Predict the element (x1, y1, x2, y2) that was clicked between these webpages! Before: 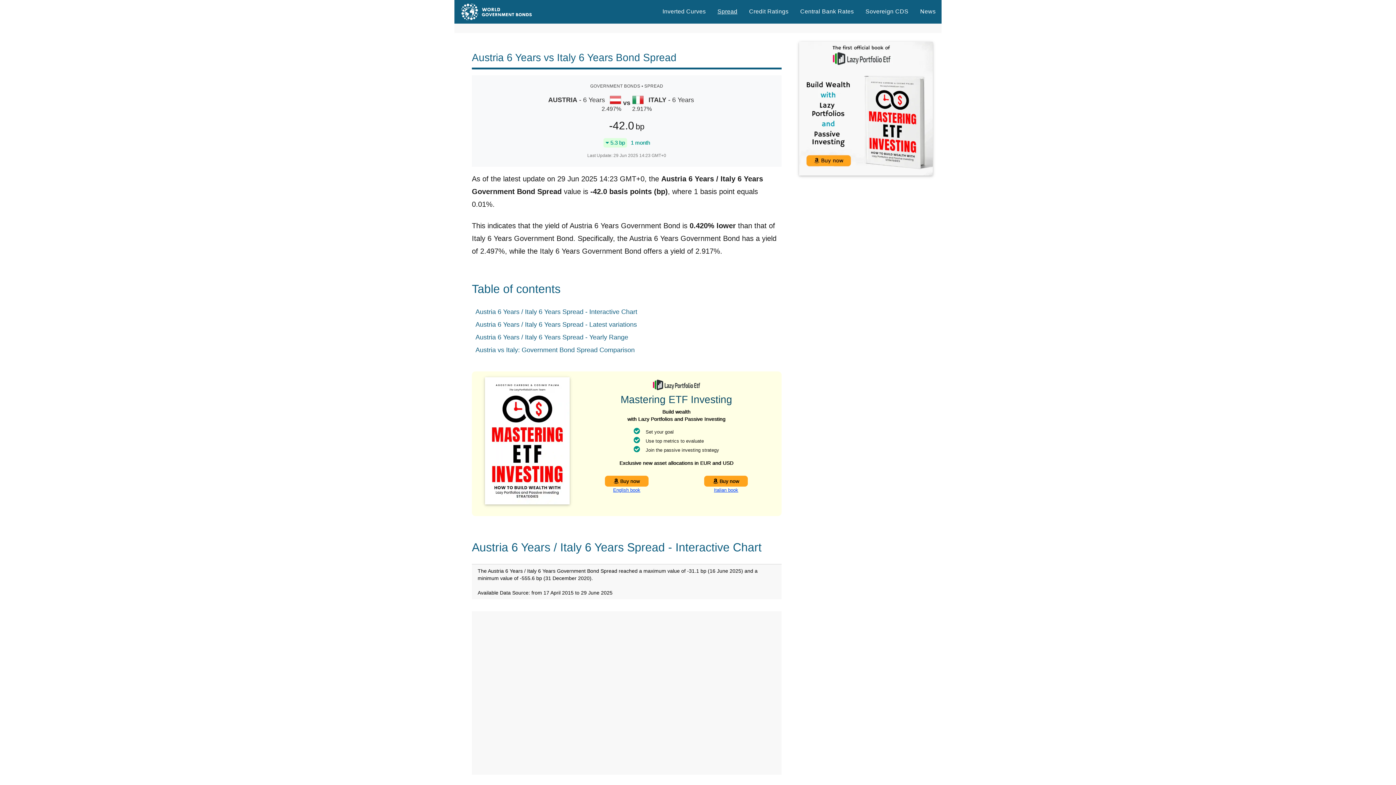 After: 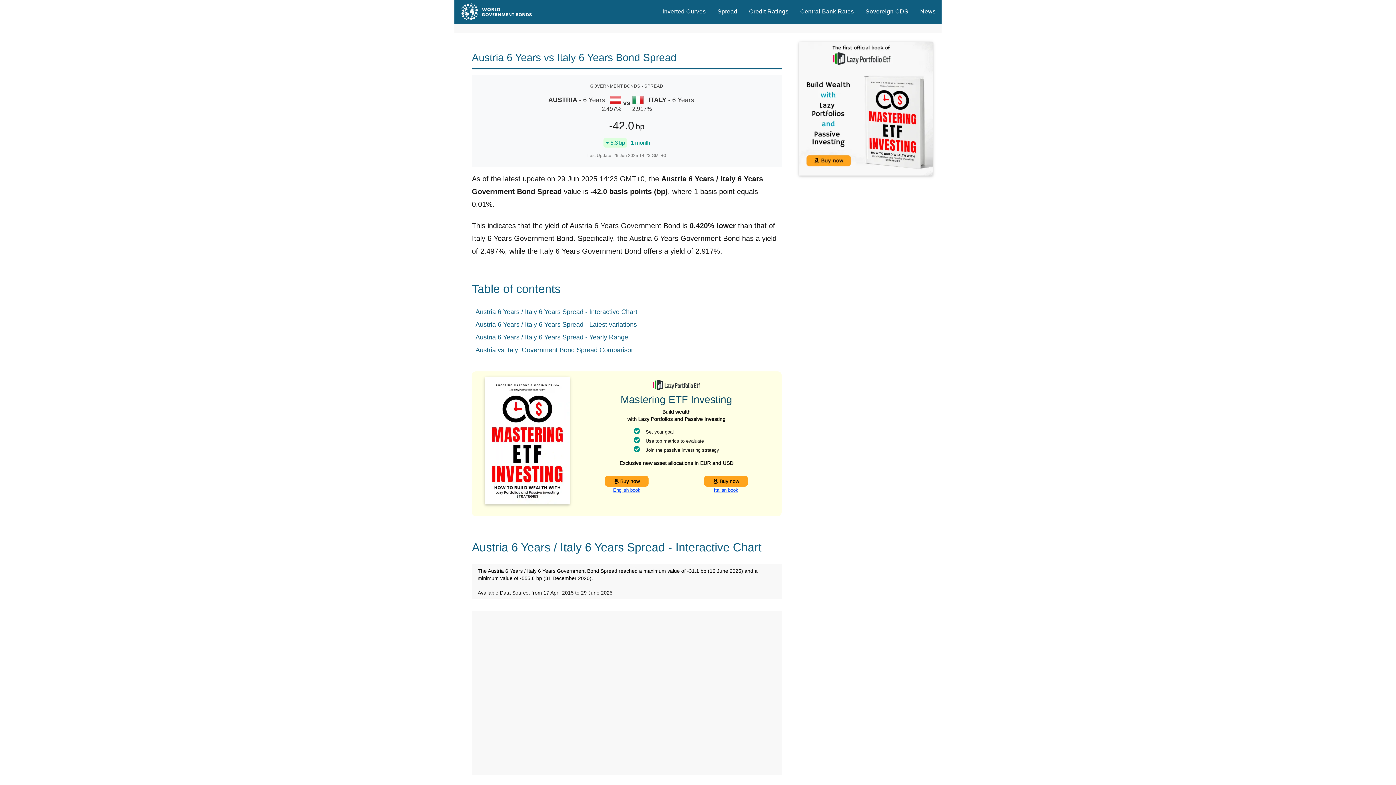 Action: bbox: (483, 377, 571, 504)